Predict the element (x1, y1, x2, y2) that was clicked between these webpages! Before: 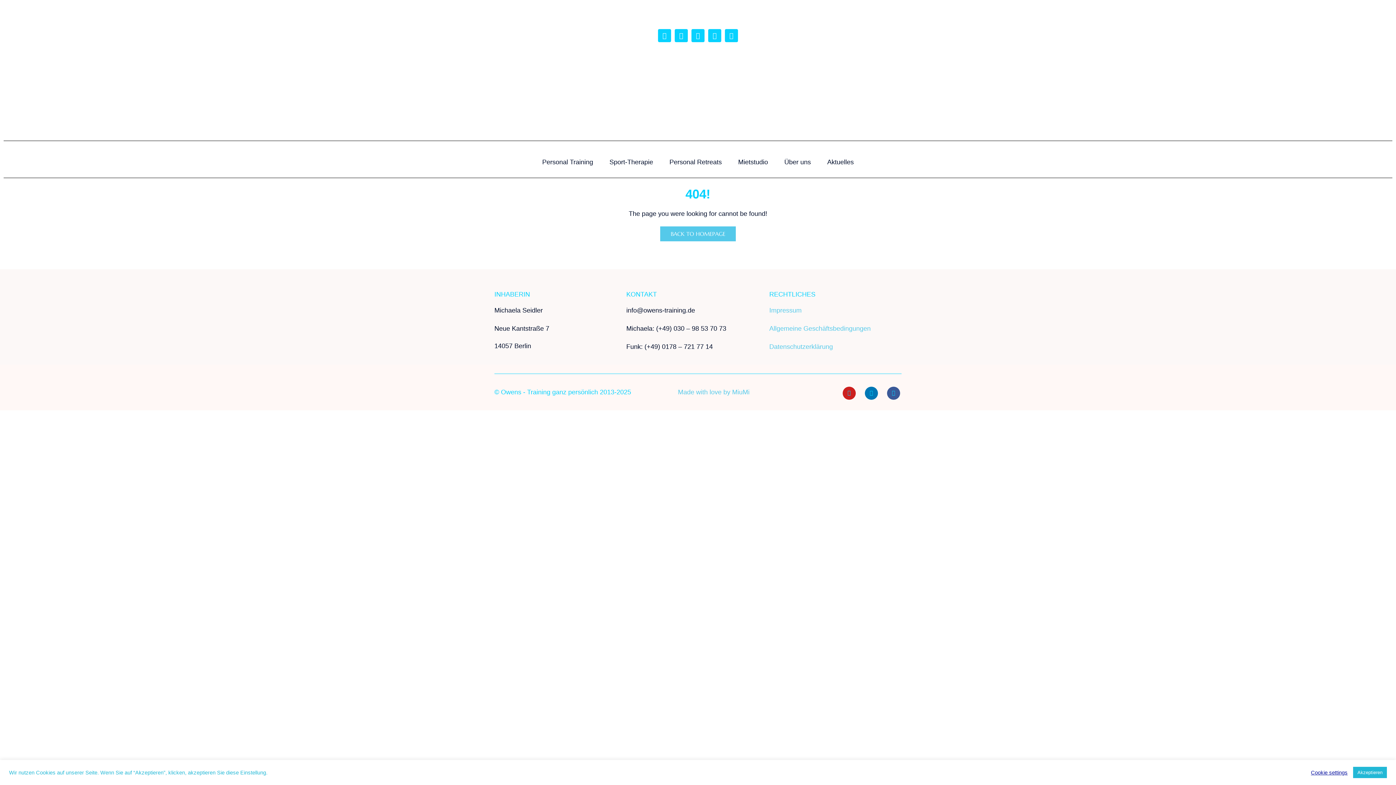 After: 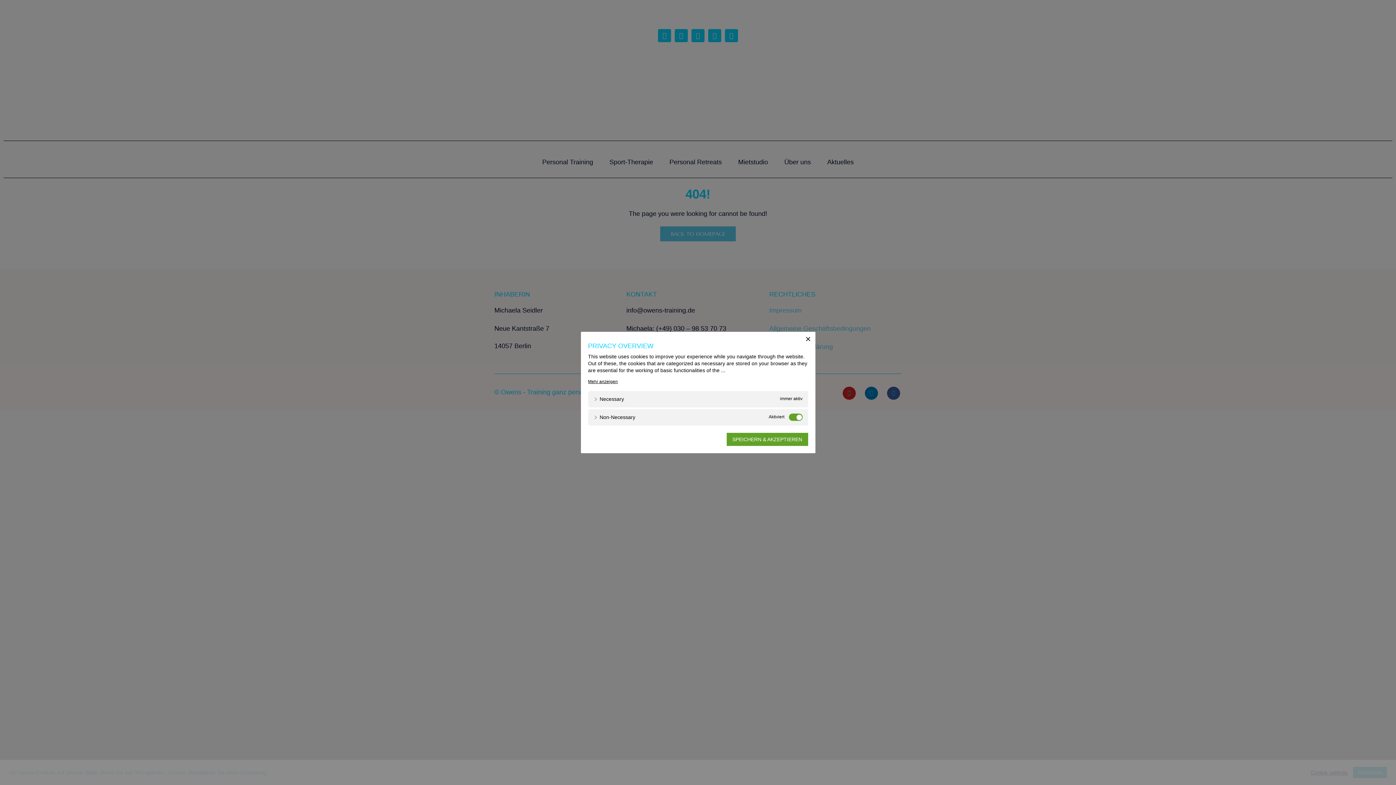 Action: bbox: (1311, 769, 1348, 776) label: Cookie settings